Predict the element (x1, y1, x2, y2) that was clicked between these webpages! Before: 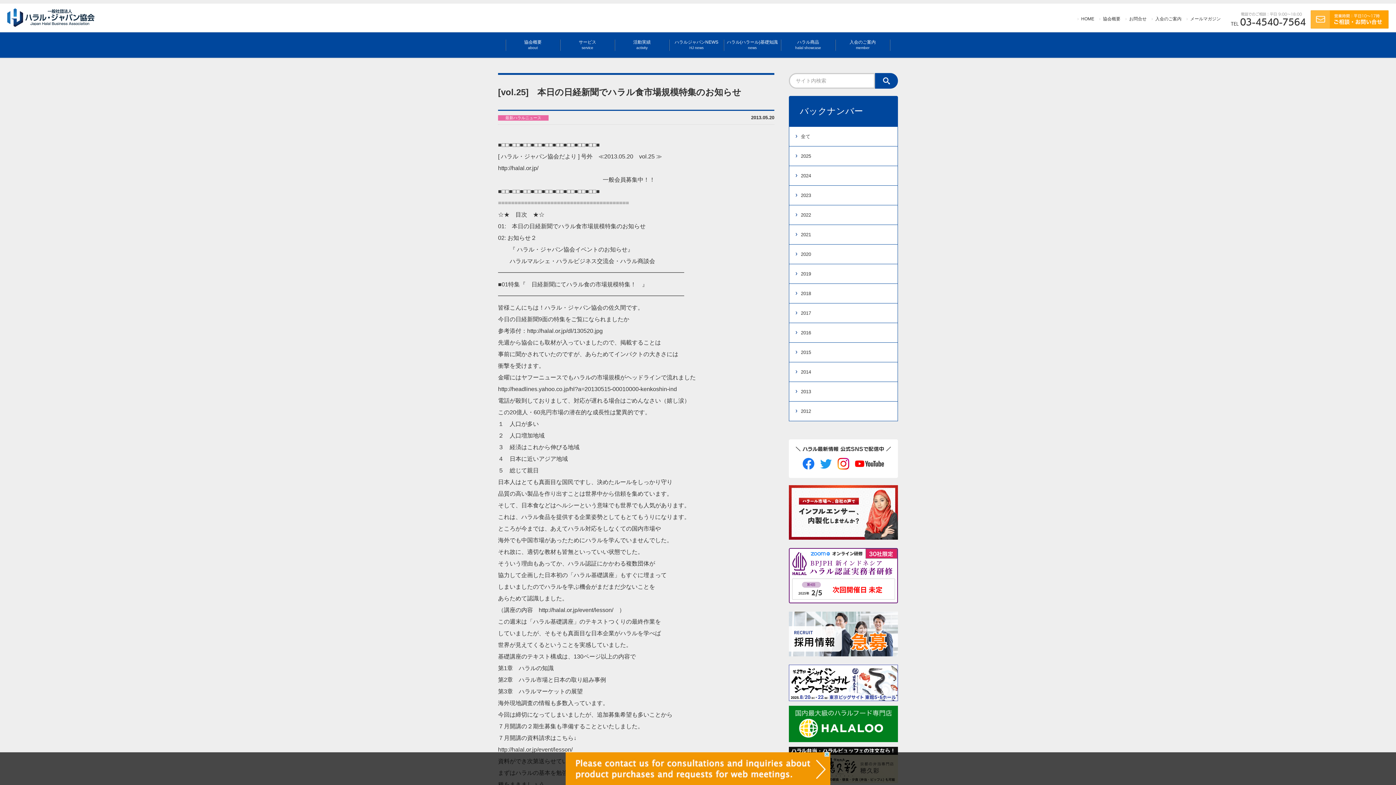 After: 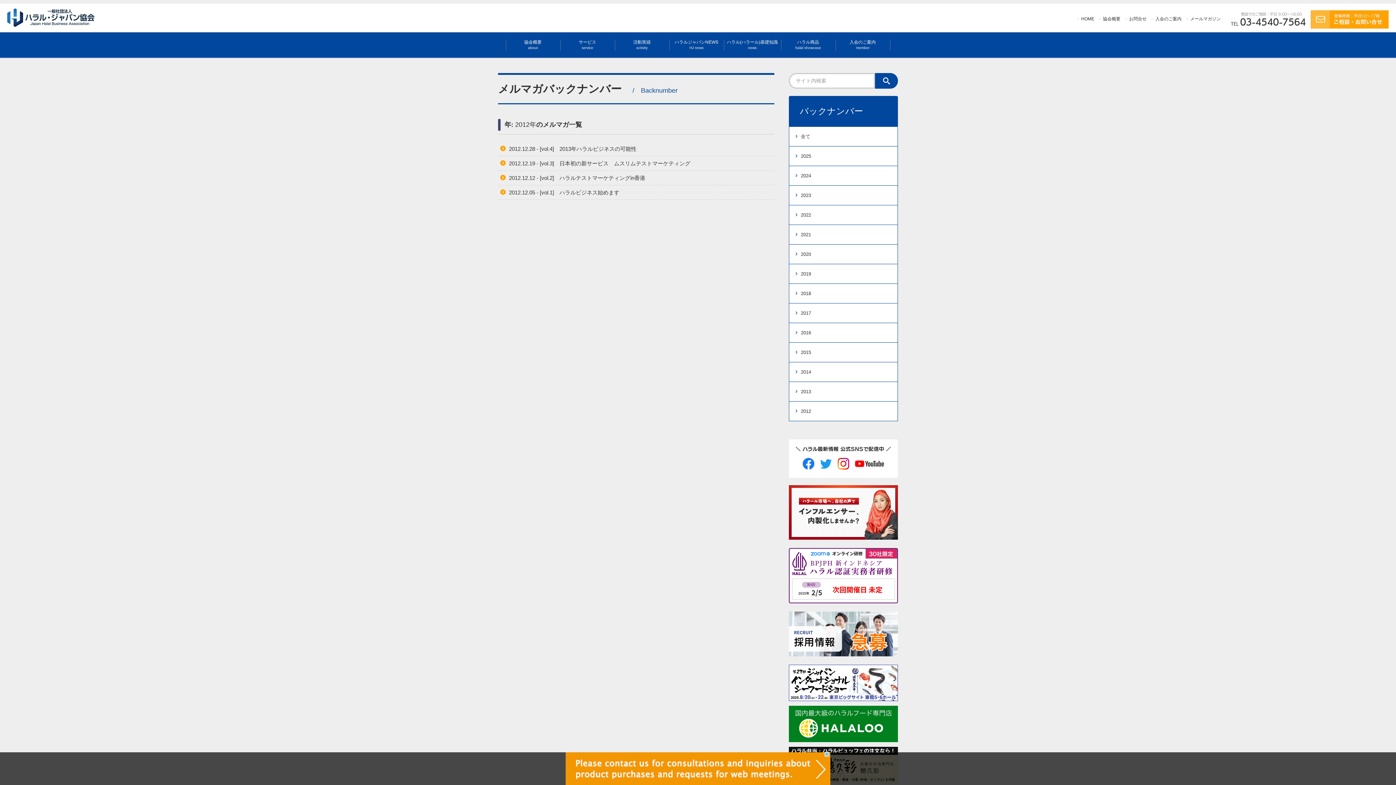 Action: bbox: (789, 401, 897, 420) label: 2012